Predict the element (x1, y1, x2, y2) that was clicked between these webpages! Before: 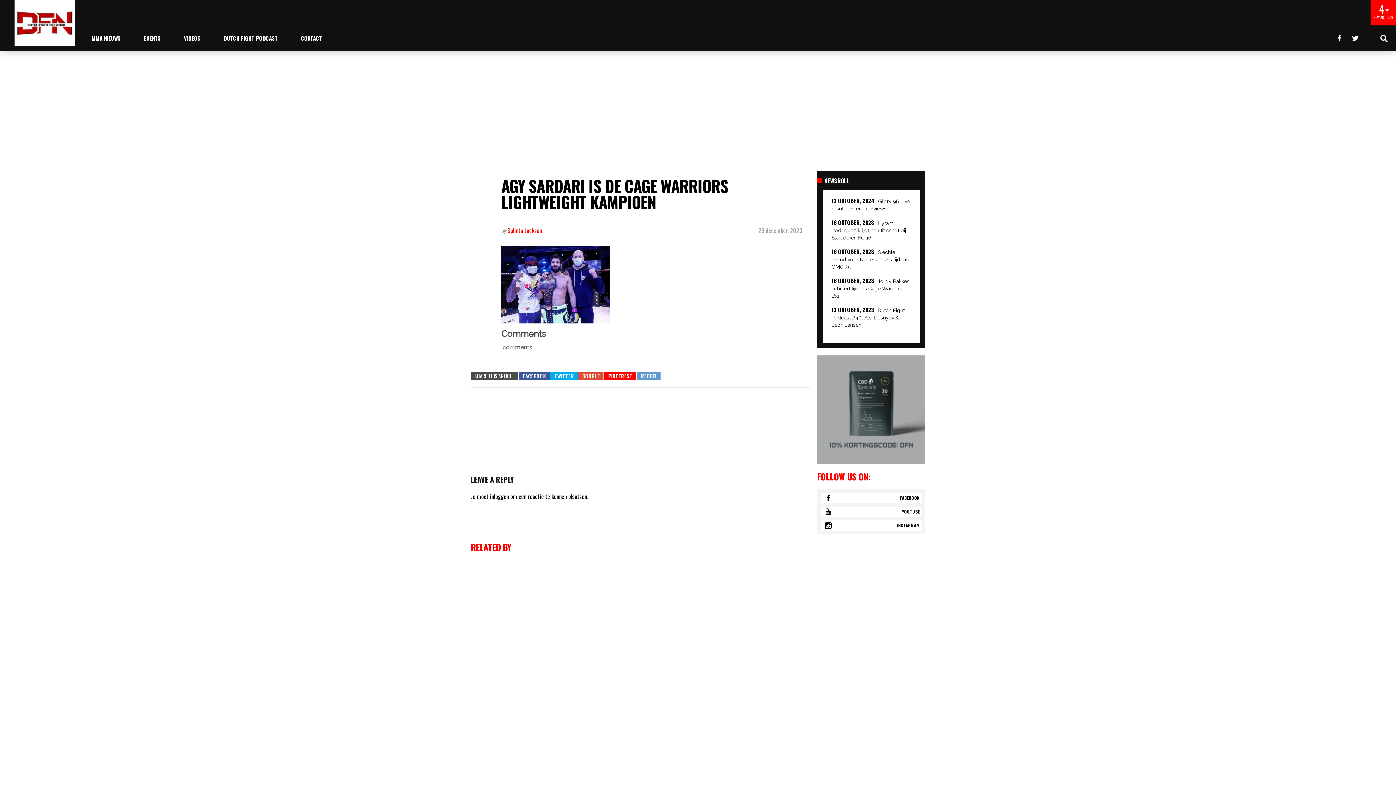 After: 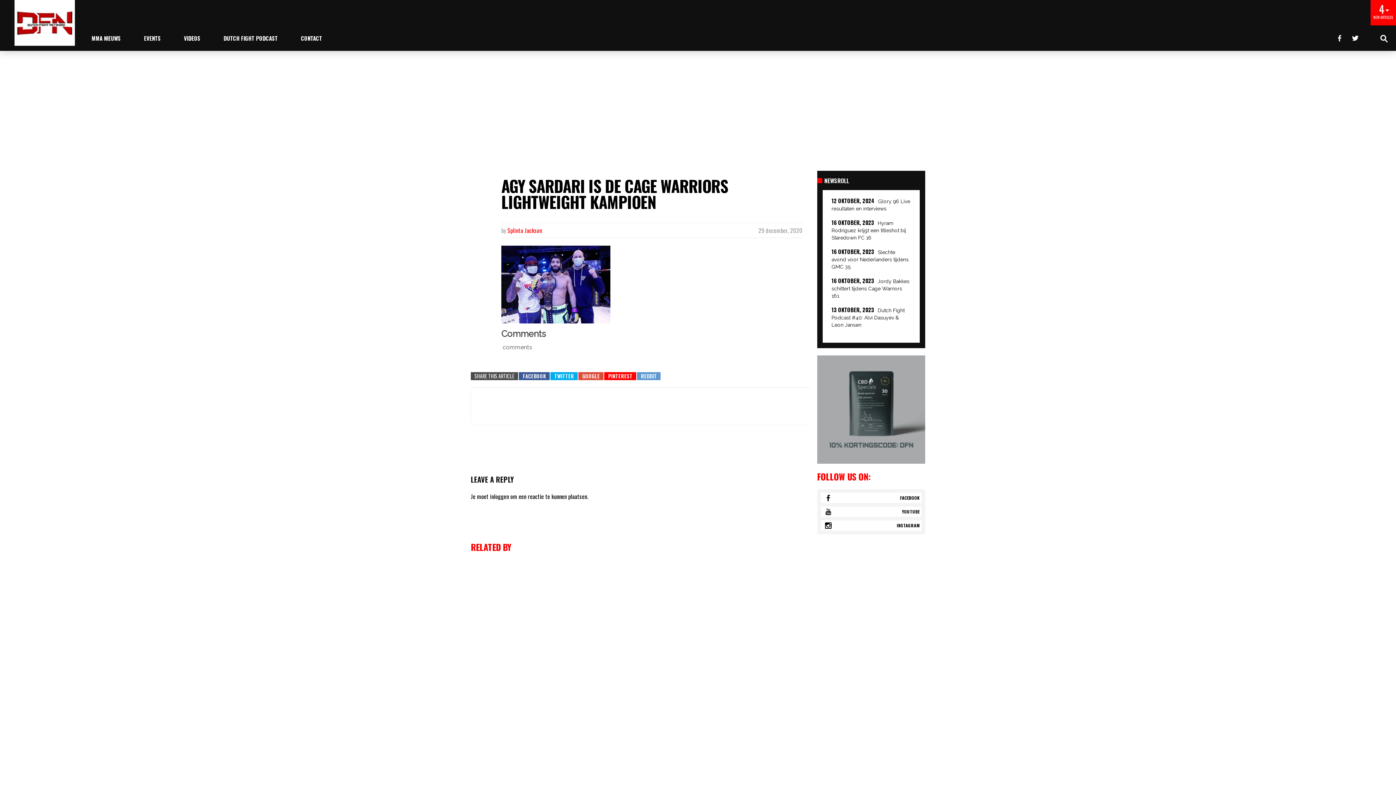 Action: bbox: (518, 372, 549, 380)